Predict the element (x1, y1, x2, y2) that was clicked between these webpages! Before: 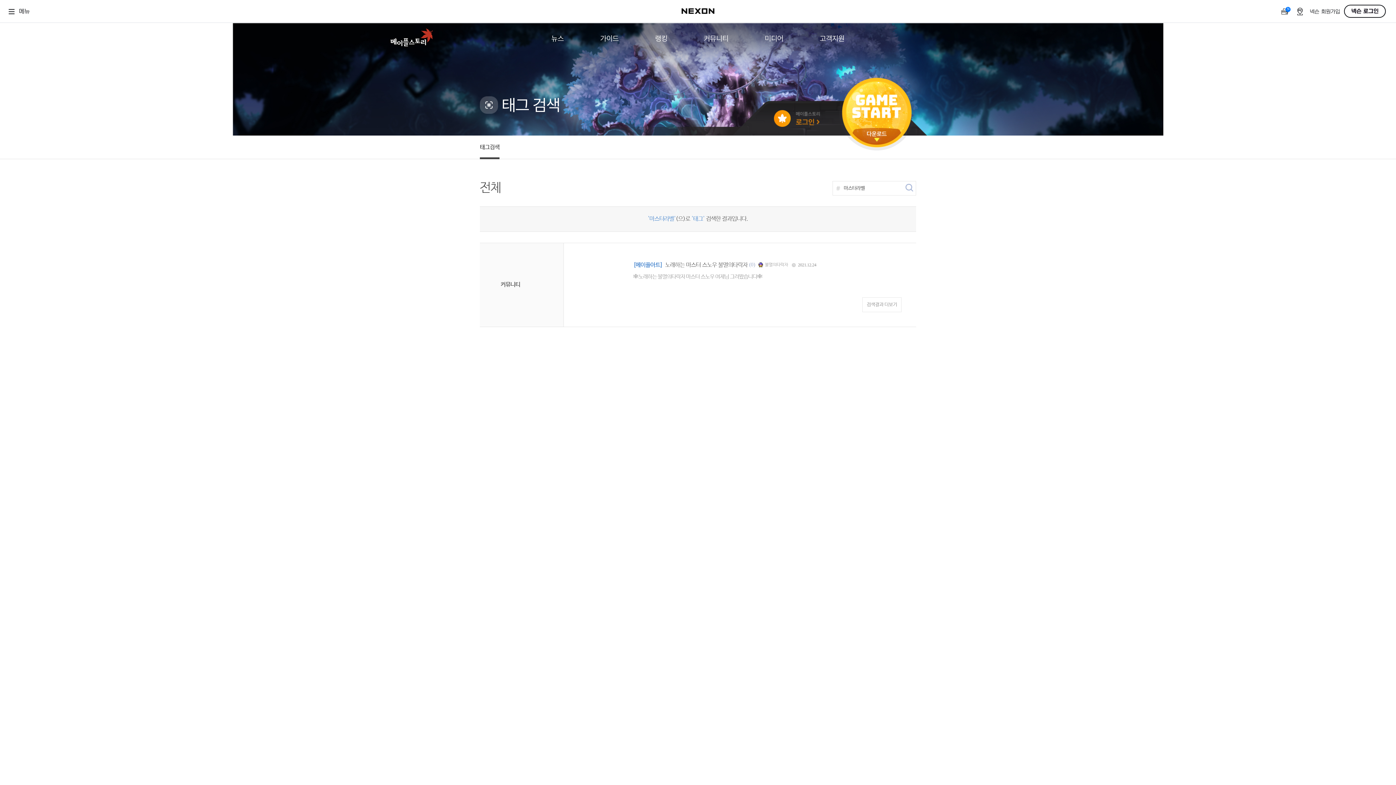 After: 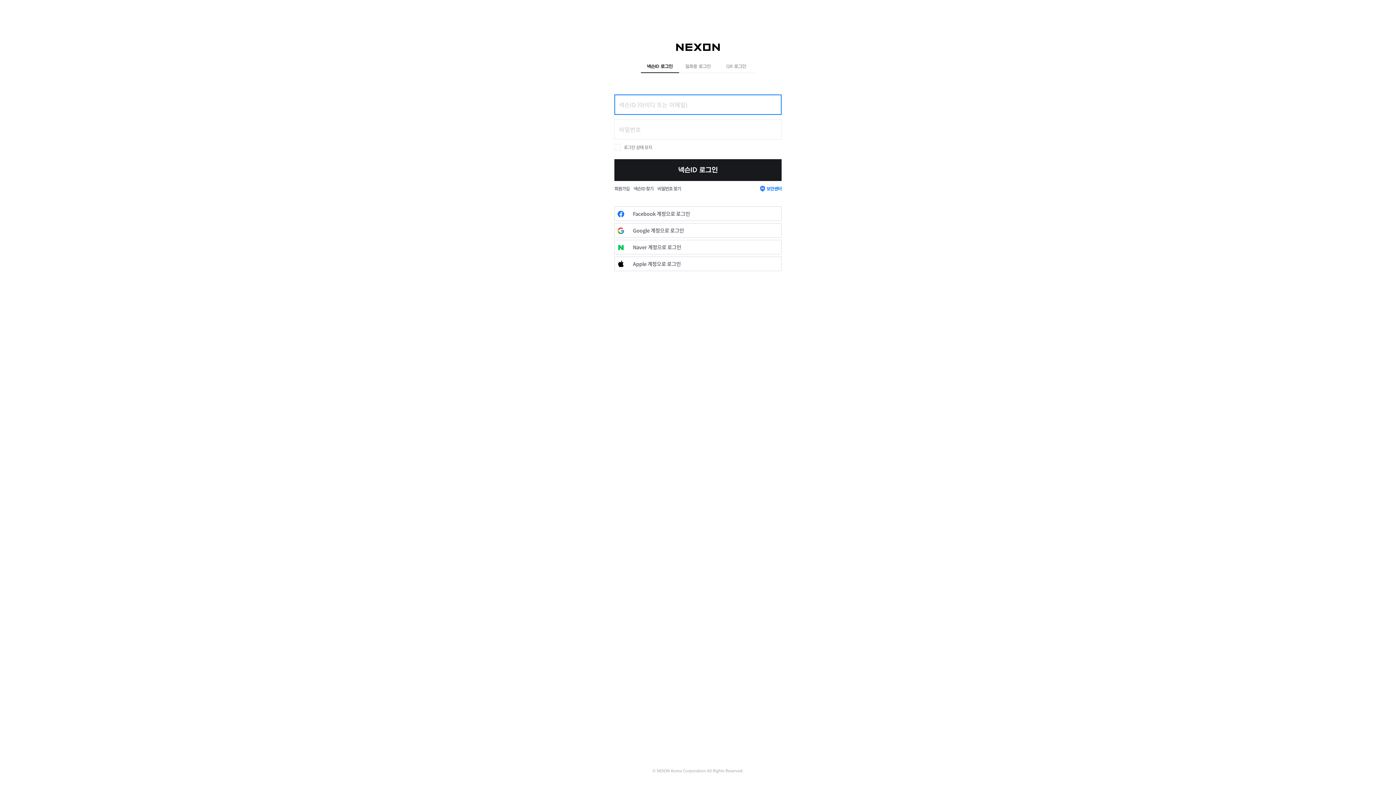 Action: bbox: (774, 110, 820, 117)